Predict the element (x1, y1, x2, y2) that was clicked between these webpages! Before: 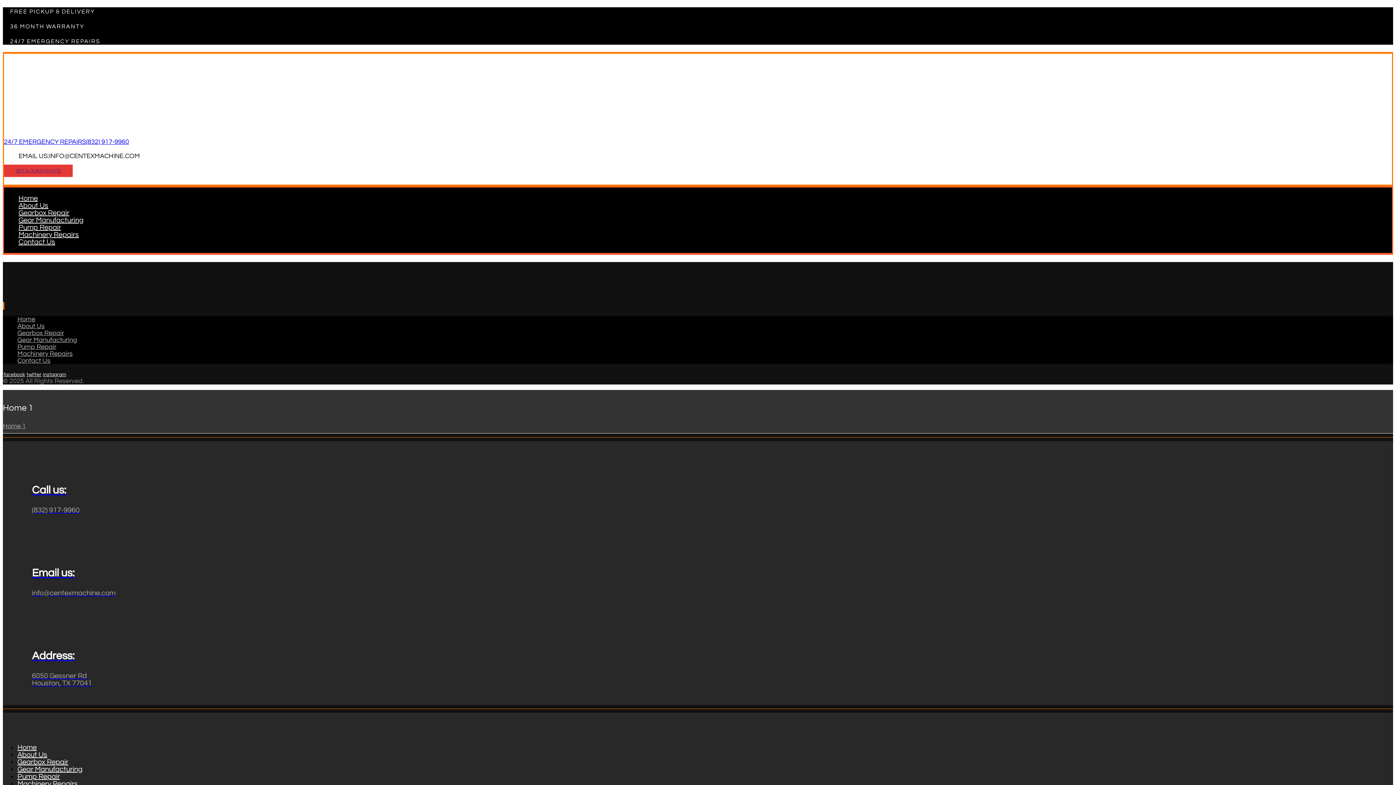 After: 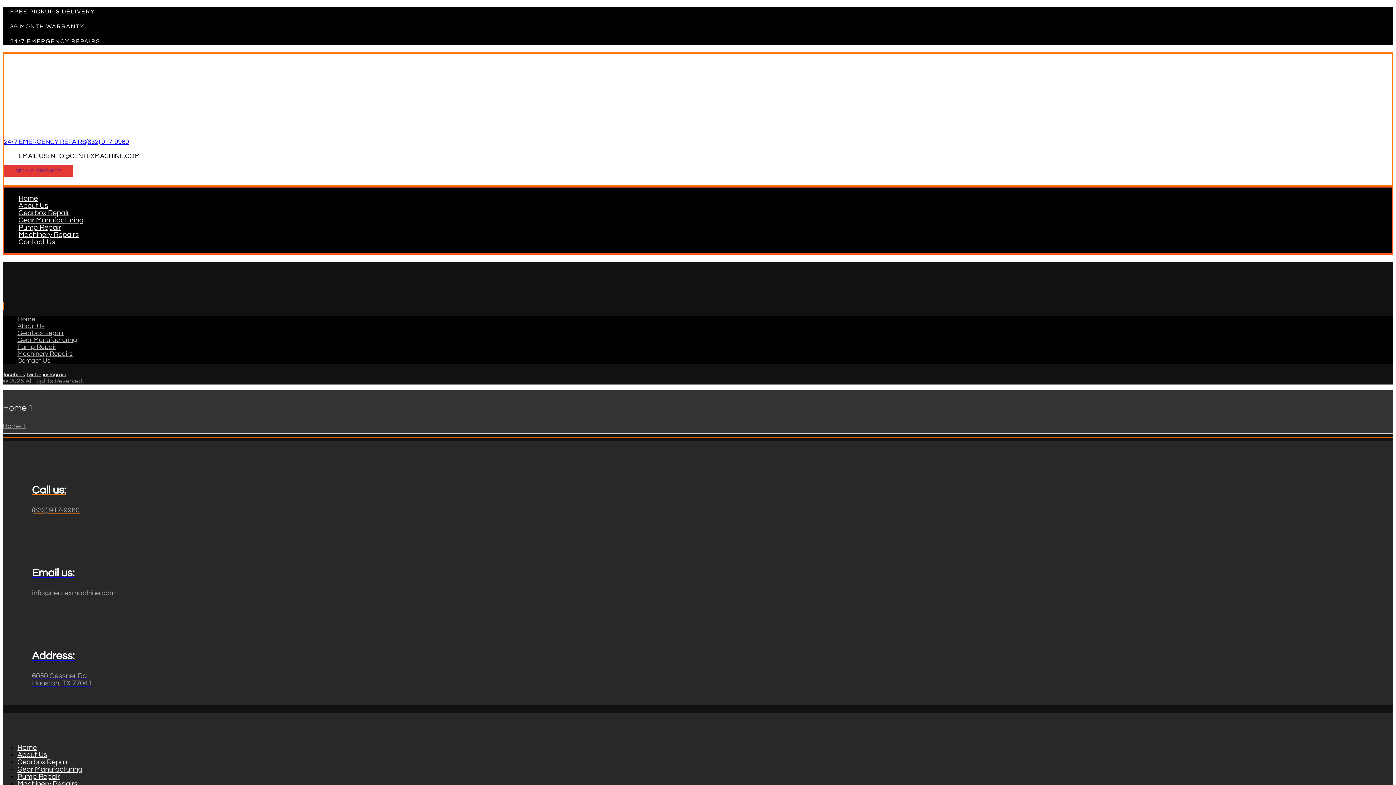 Action: label: Call us:

(832) 917-9960 bbox: (2, 456, 1393, 531)